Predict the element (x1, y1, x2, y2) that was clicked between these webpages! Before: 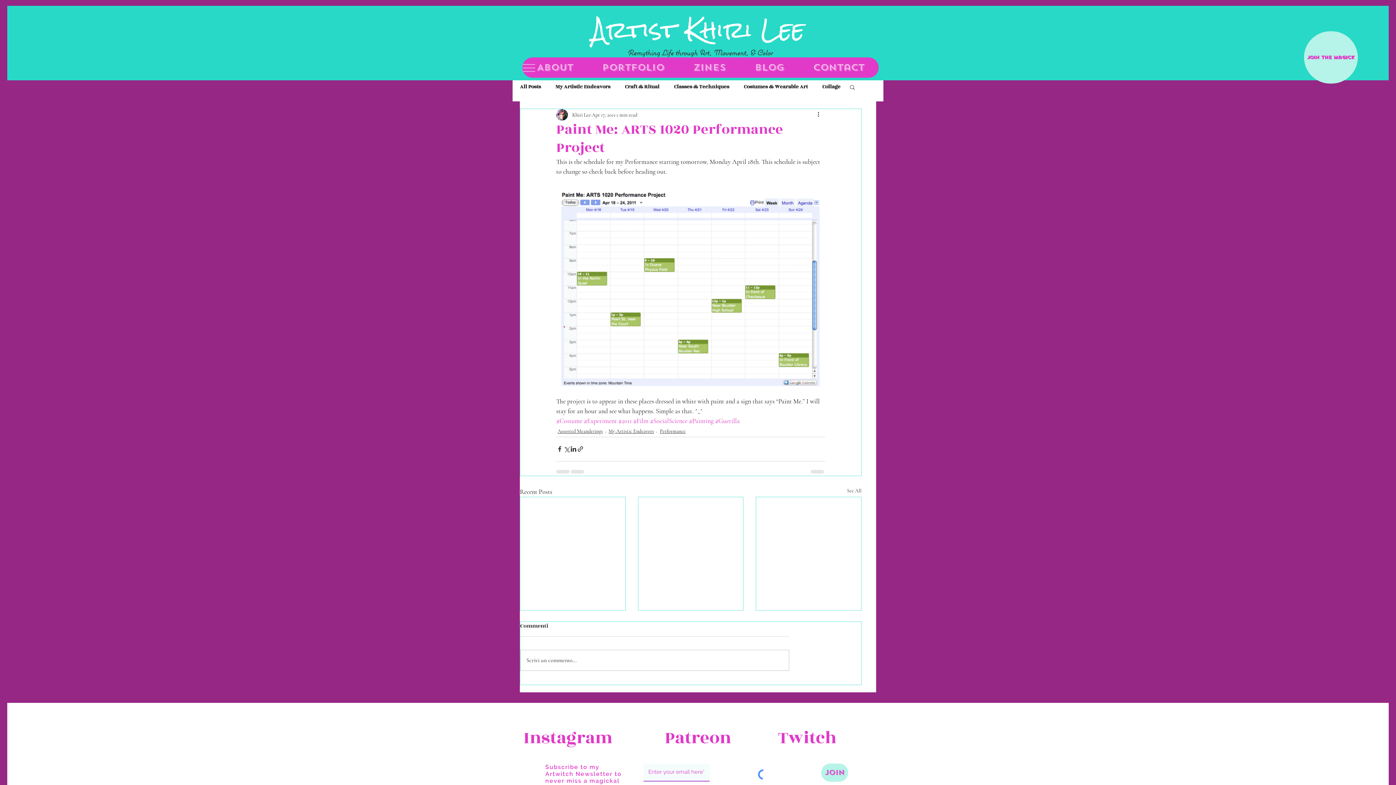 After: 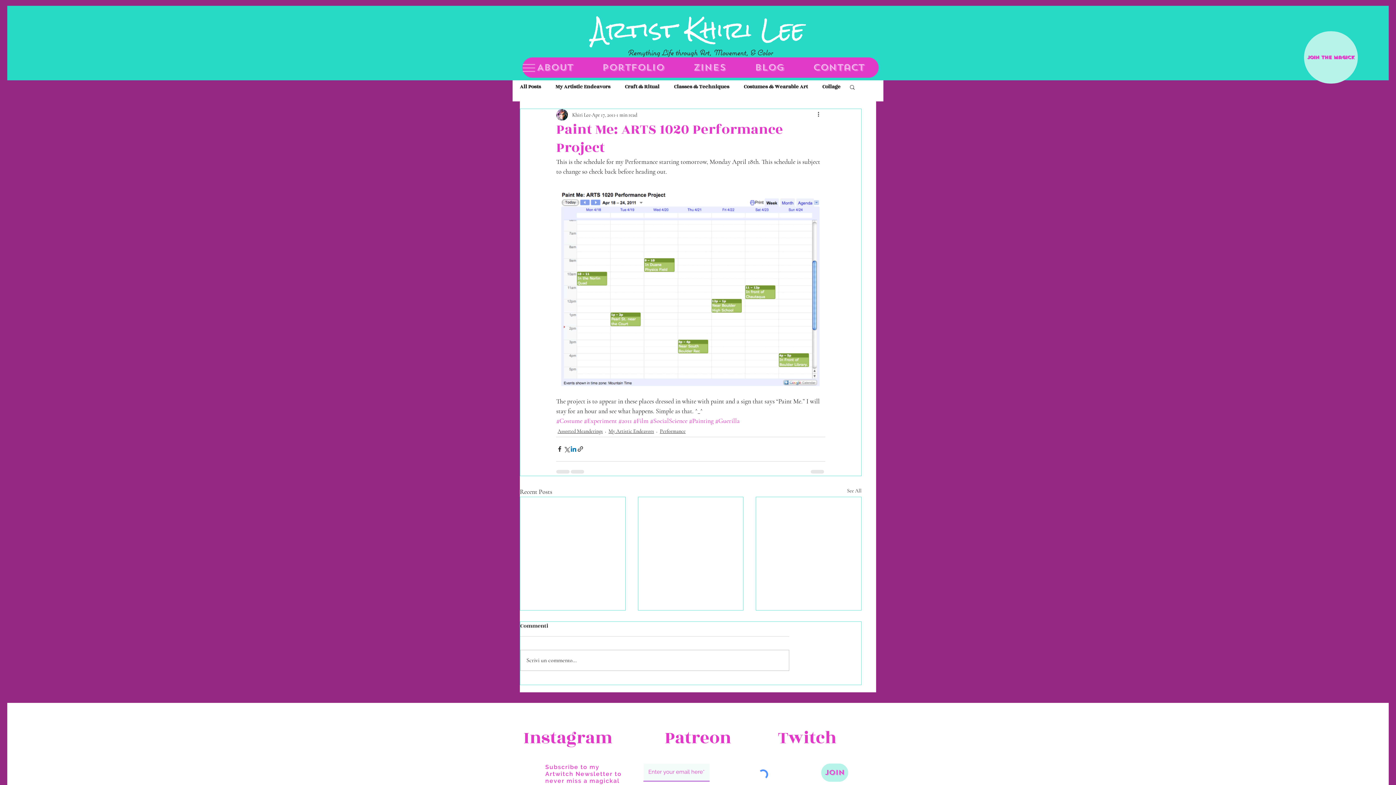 Action: bbox: (570, 445, 577, 452) label: Share via LinkedIn